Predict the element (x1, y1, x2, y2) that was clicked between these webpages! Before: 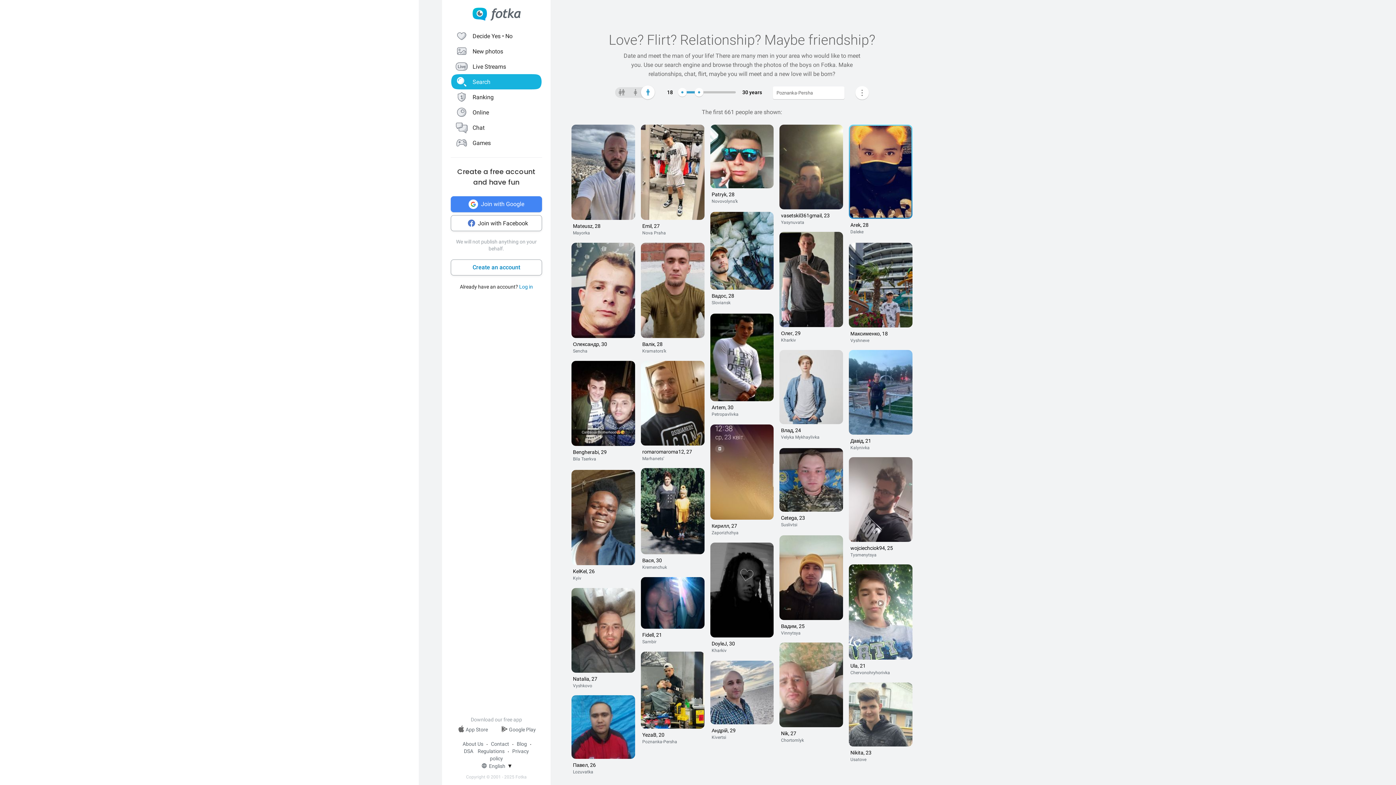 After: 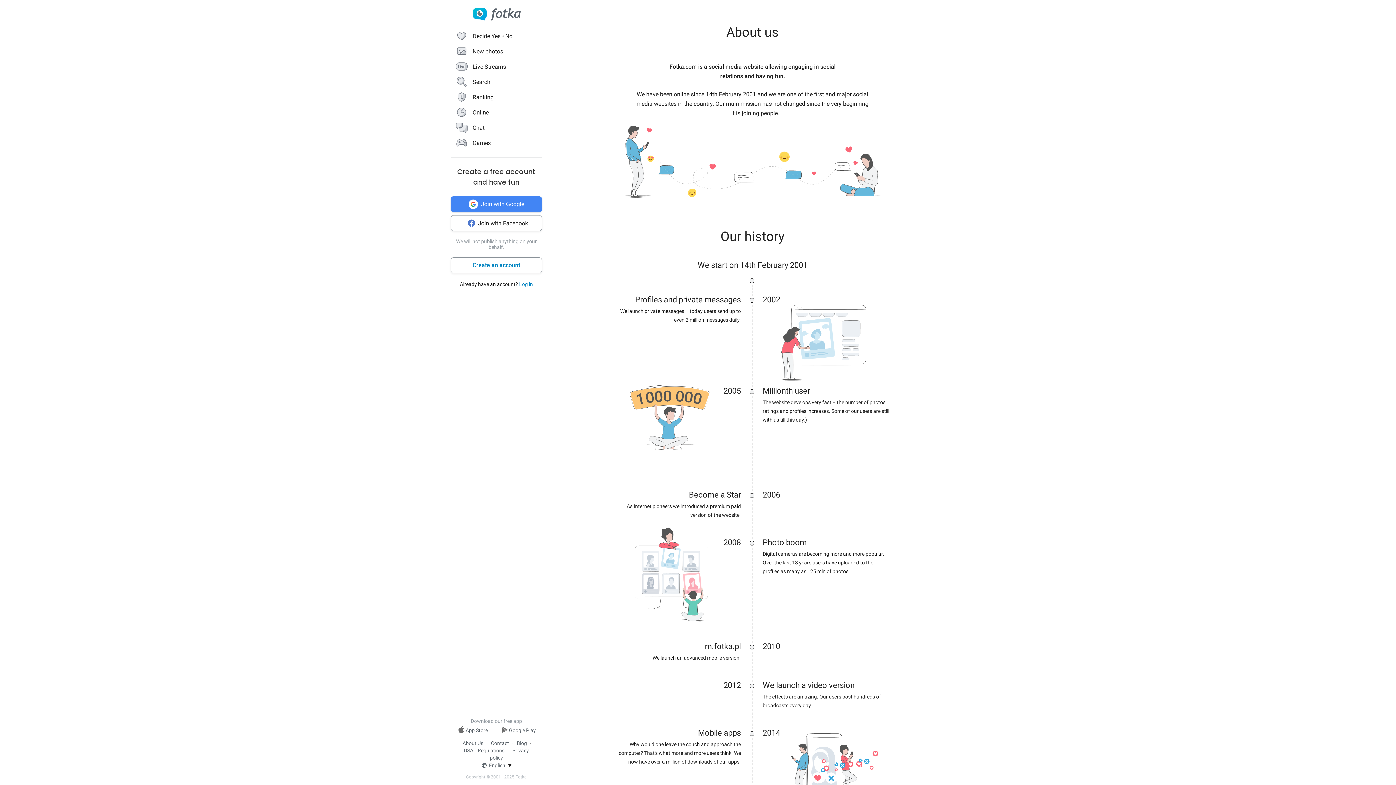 Action: label: About Us bbox: (462, 741, 483, 747)